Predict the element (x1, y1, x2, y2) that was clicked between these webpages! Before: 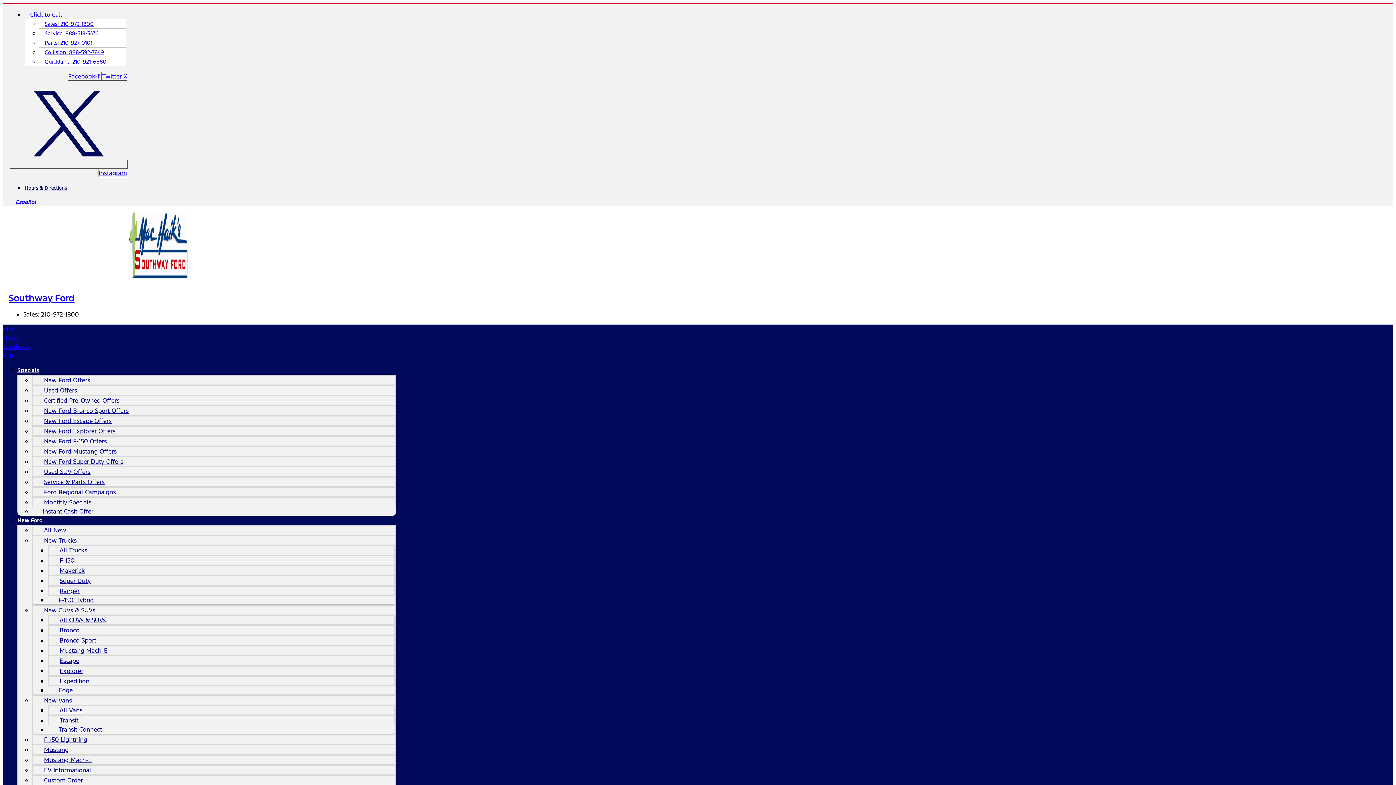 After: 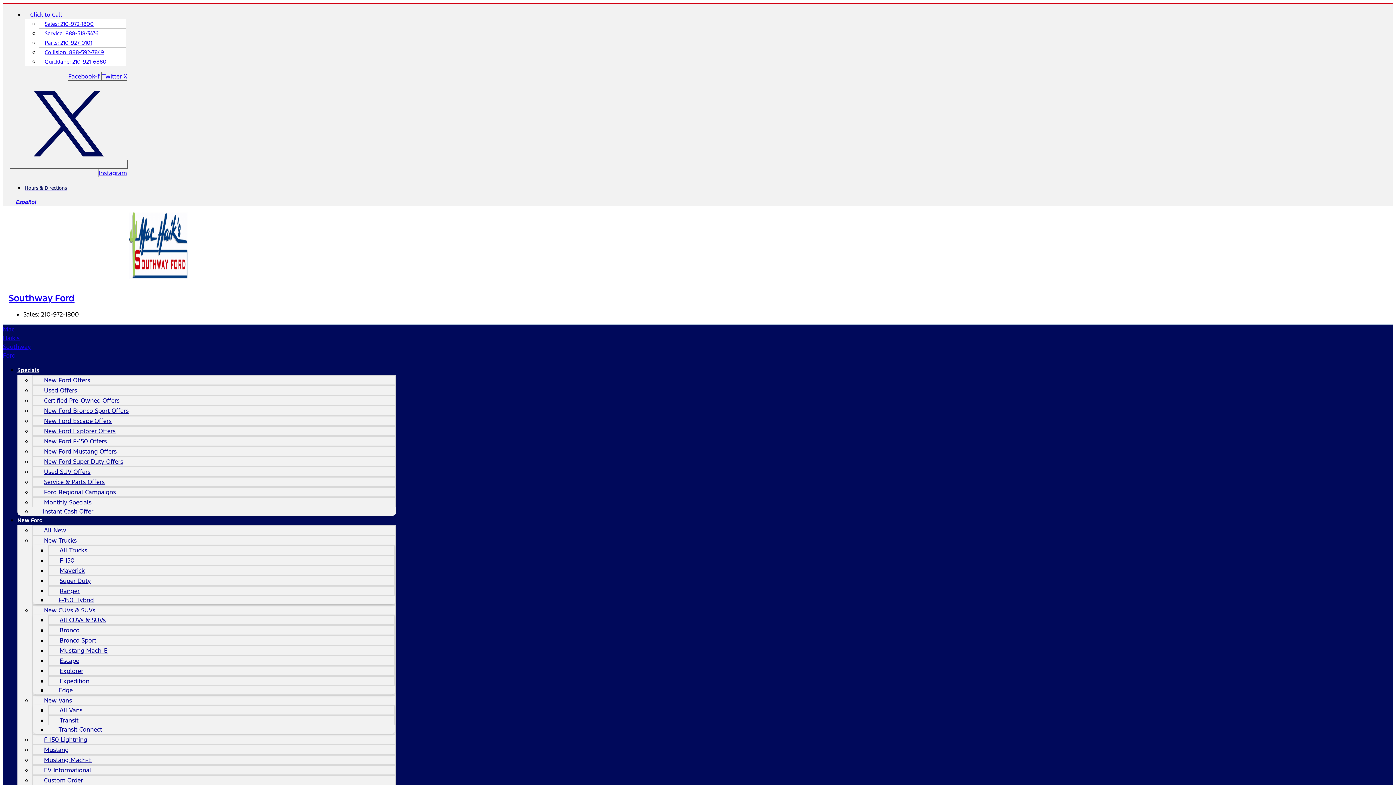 Action: label: New Ford bbox: (17, 511, 42, 529)